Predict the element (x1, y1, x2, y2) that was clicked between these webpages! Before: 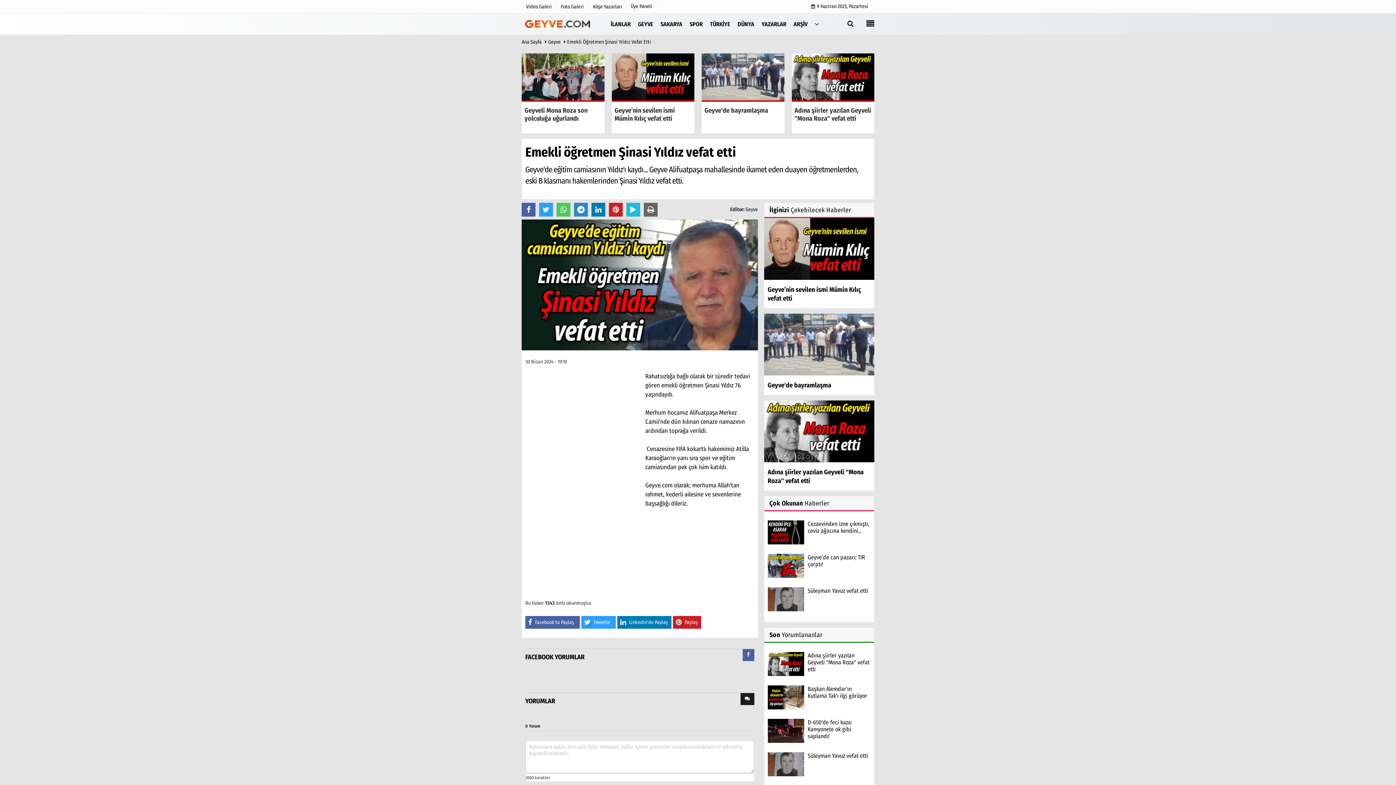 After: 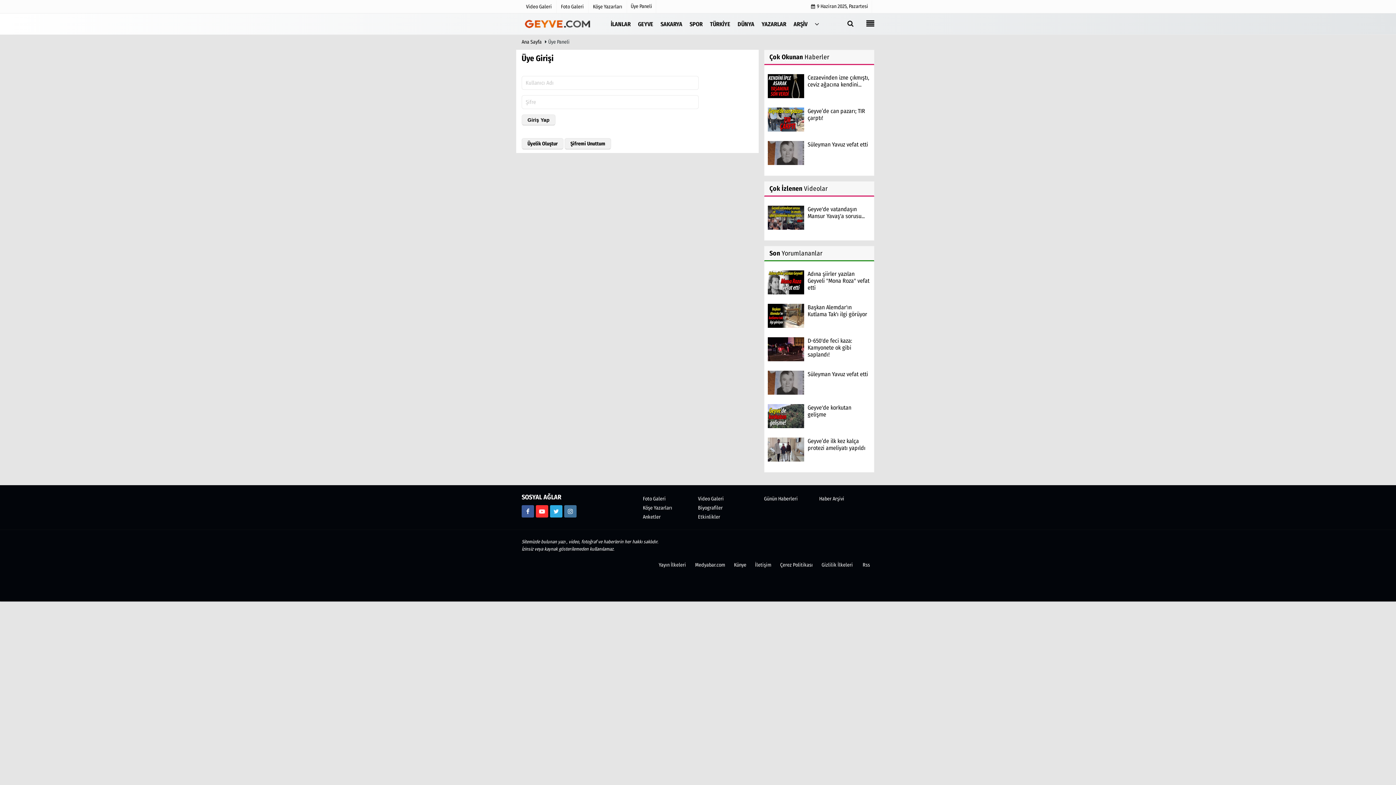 Action: label: Üye Paneli bbox: (627, 0, 656, 12)